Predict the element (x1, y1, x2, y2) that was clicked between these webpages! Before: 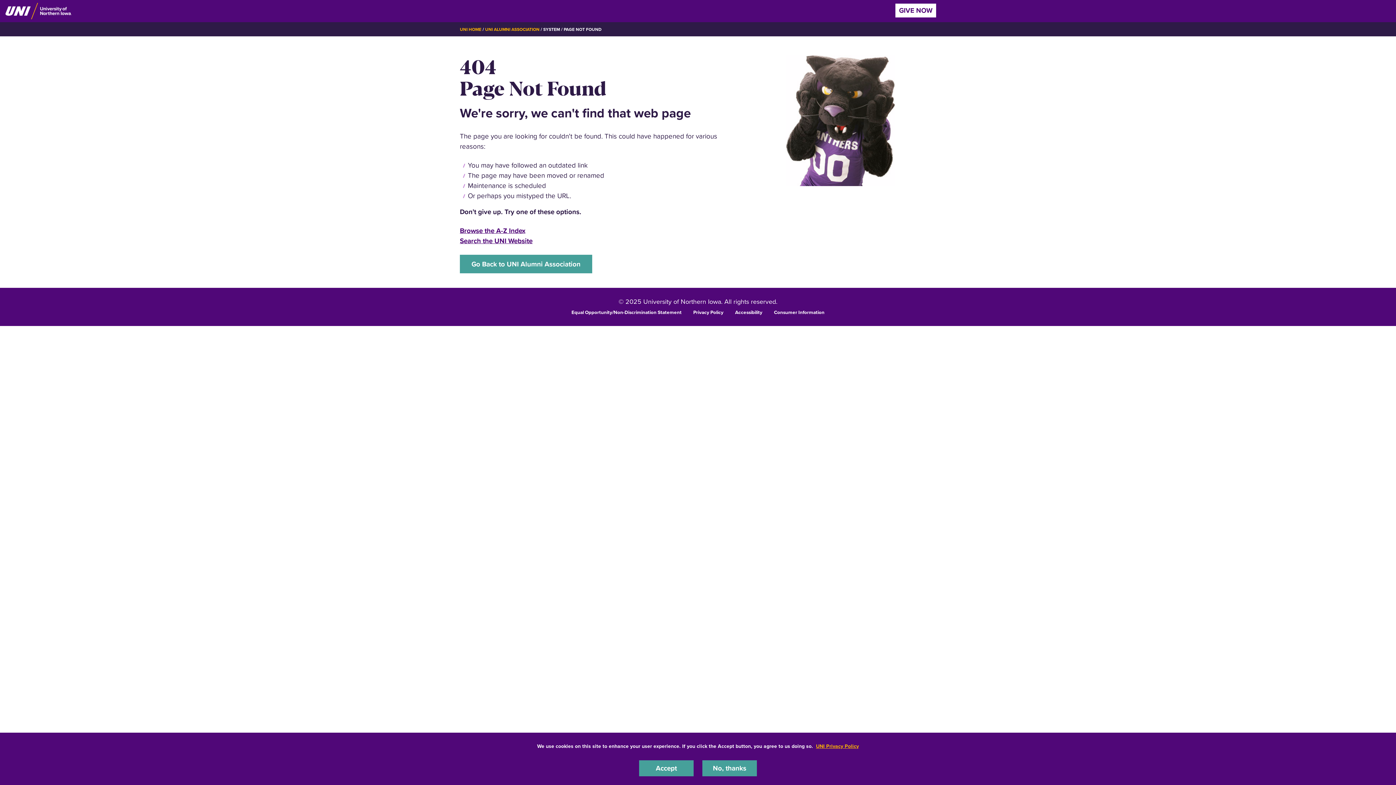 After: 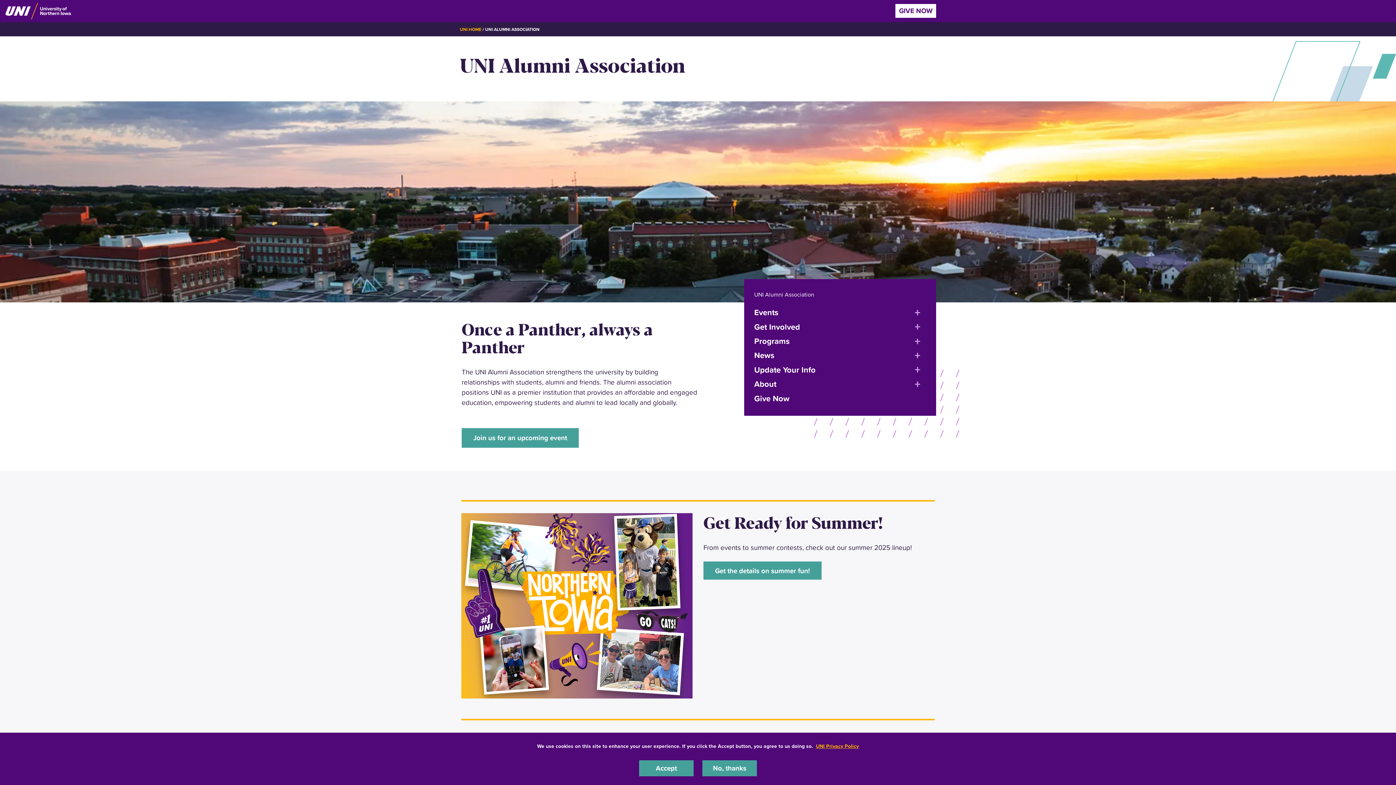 Action: bbox: (485, 26, 539, 32) label: UNI ALUMNI ASSOCIATION